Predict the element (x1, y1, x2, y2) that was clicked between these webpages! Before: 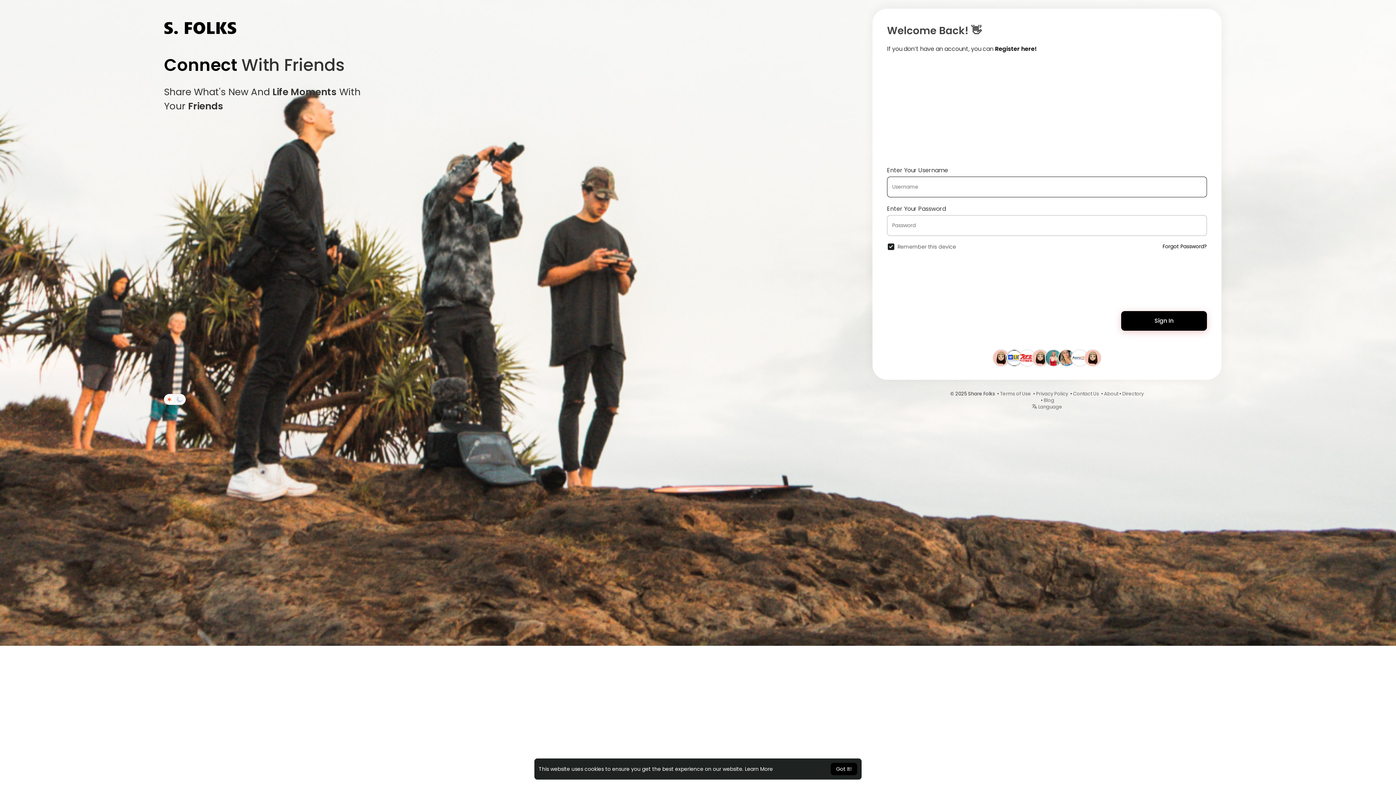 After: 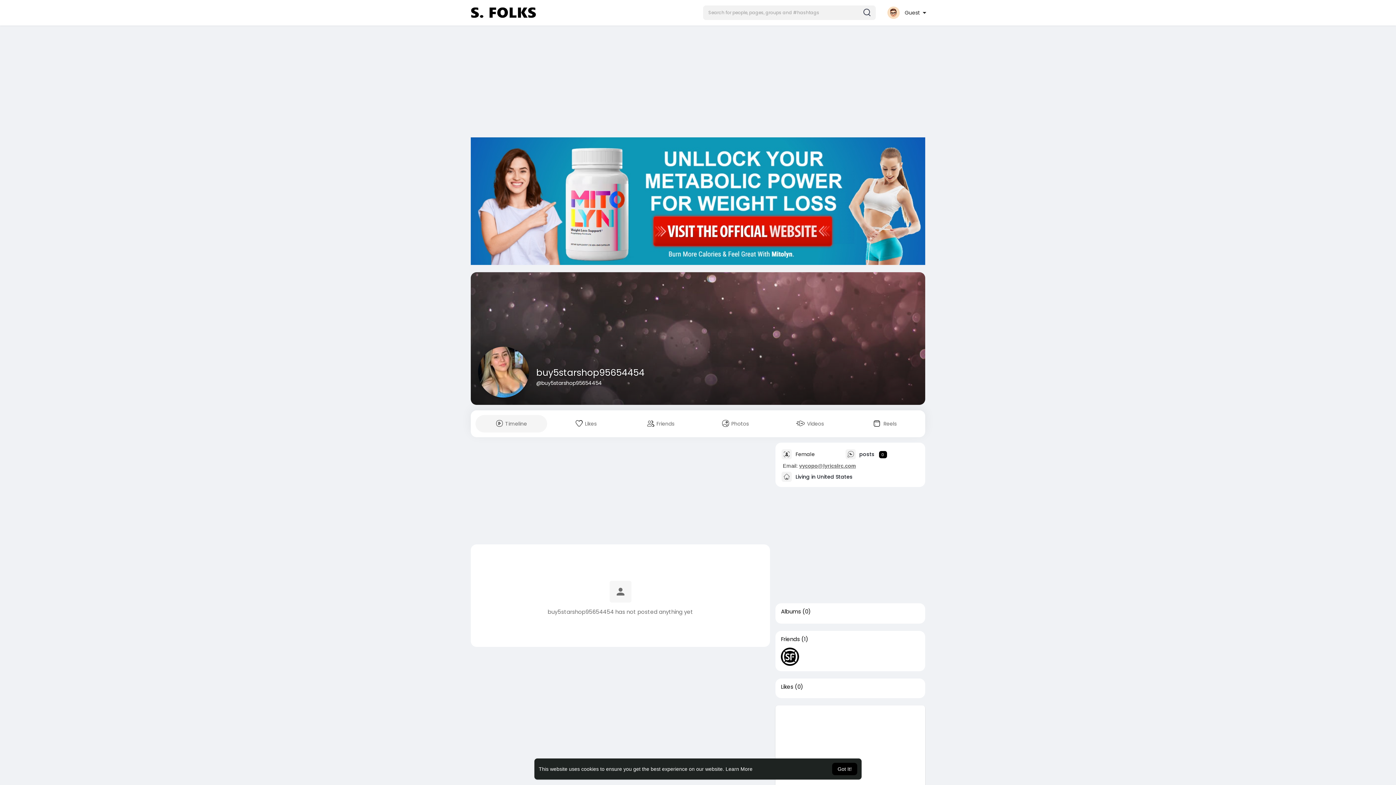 Action: bbox: (1058, 354, 1074, 361)